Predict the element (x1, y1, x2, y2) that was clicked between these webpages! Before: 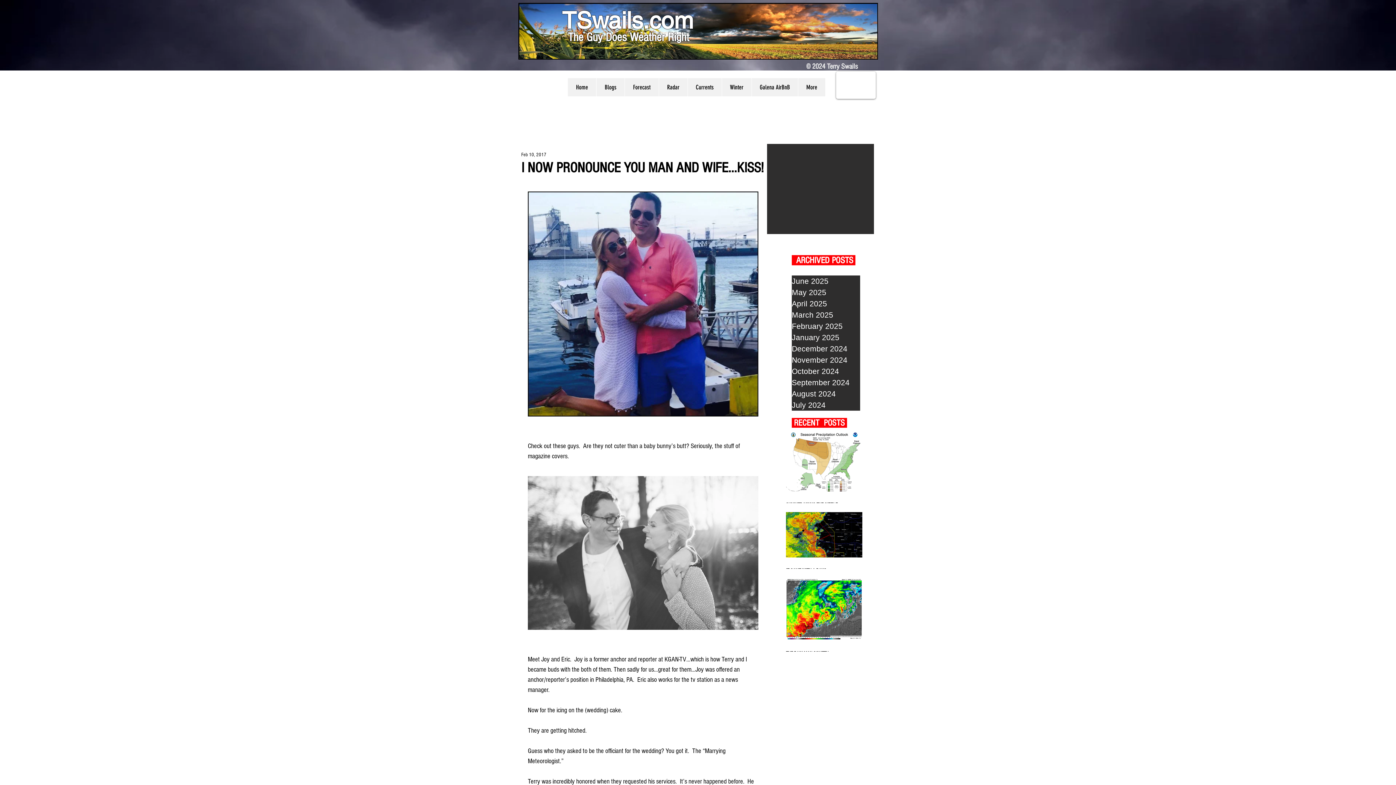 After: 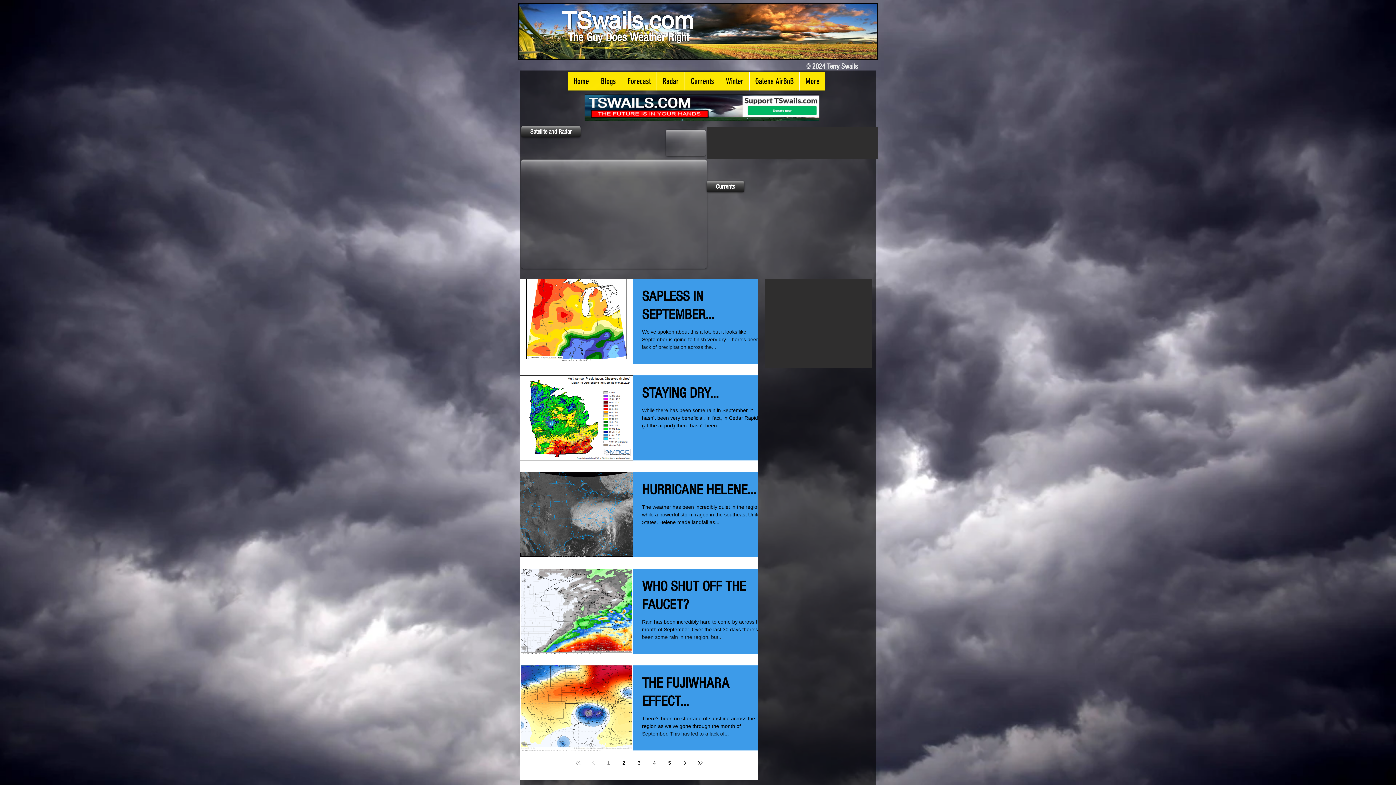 Action: bbox: (792, 377, 860, 388) label: September 2024